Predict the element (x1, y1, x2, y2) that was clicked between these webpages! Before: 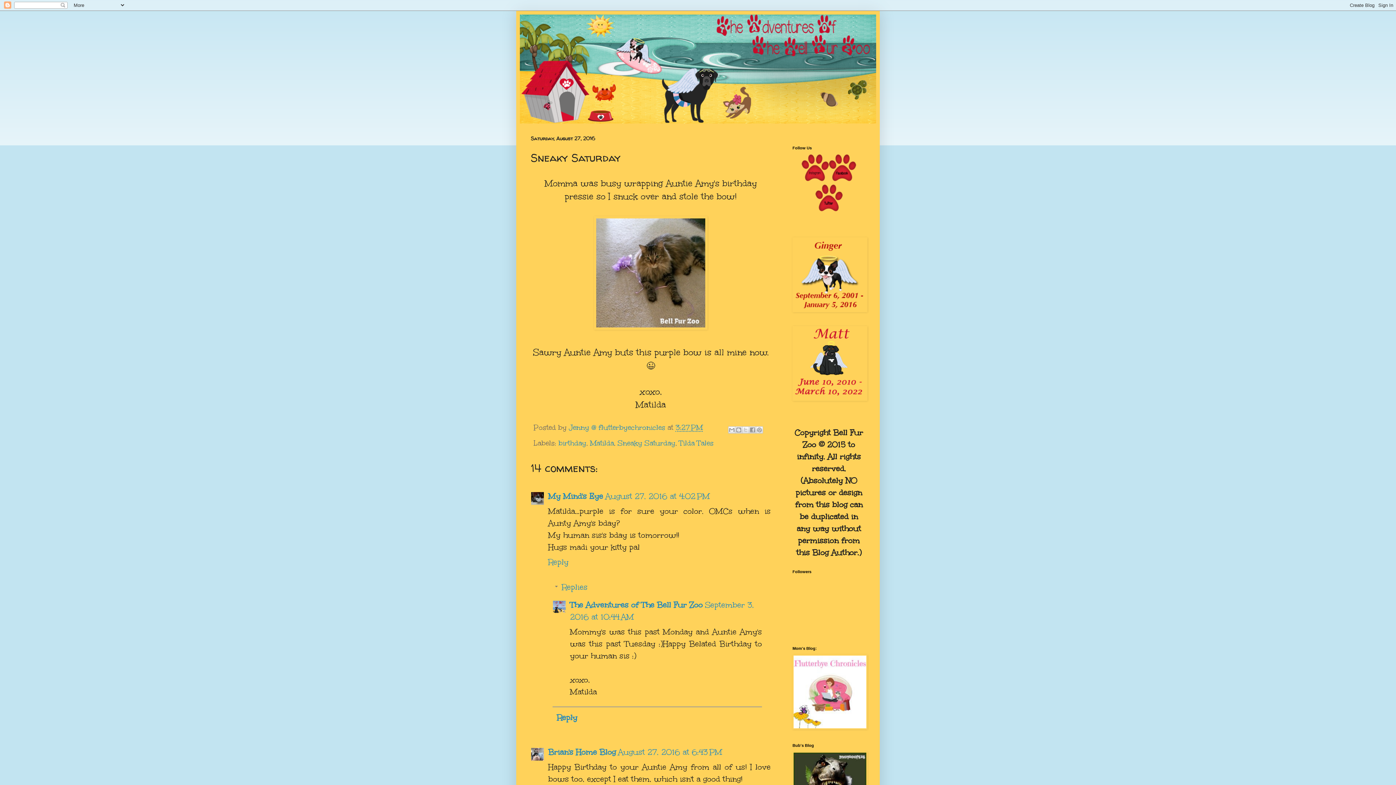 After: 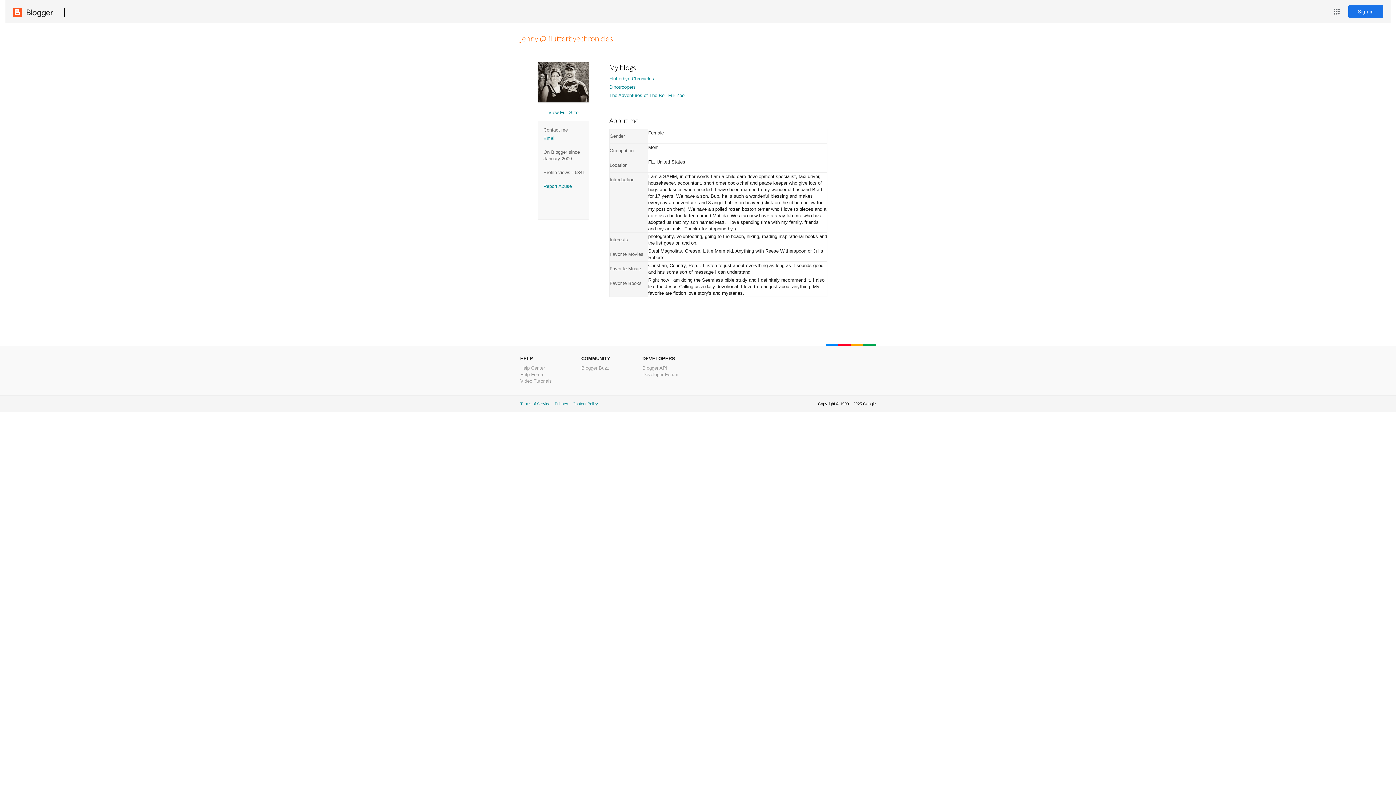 Action: bbox: (569, 423, 667, 432) label: Jenny @ flutterbyechronicles 